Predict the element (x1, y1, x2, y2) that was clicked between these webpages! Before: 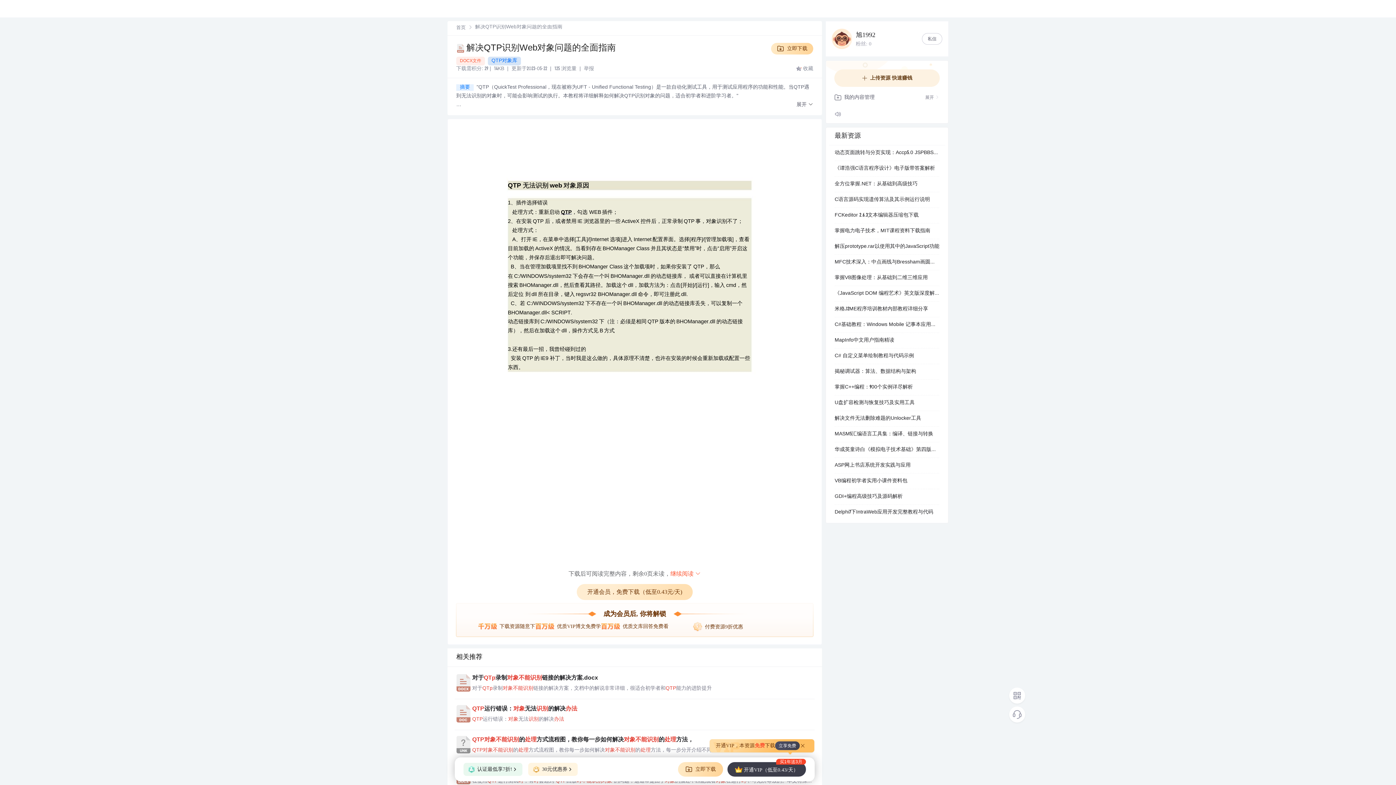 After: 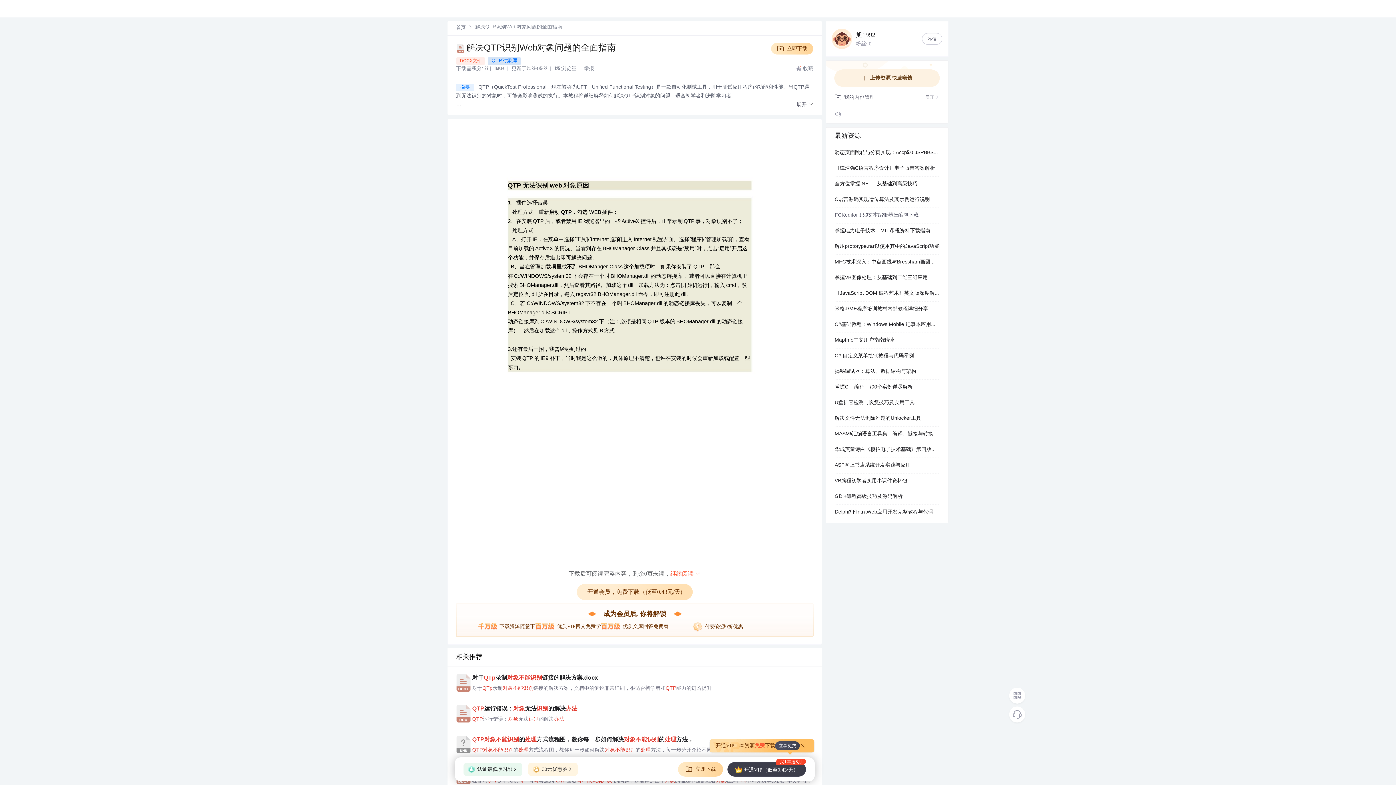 Action: label: FCKeditor 2.6.3文本编辑器压缩包下载 bbox: (834, 208, 939, 223)